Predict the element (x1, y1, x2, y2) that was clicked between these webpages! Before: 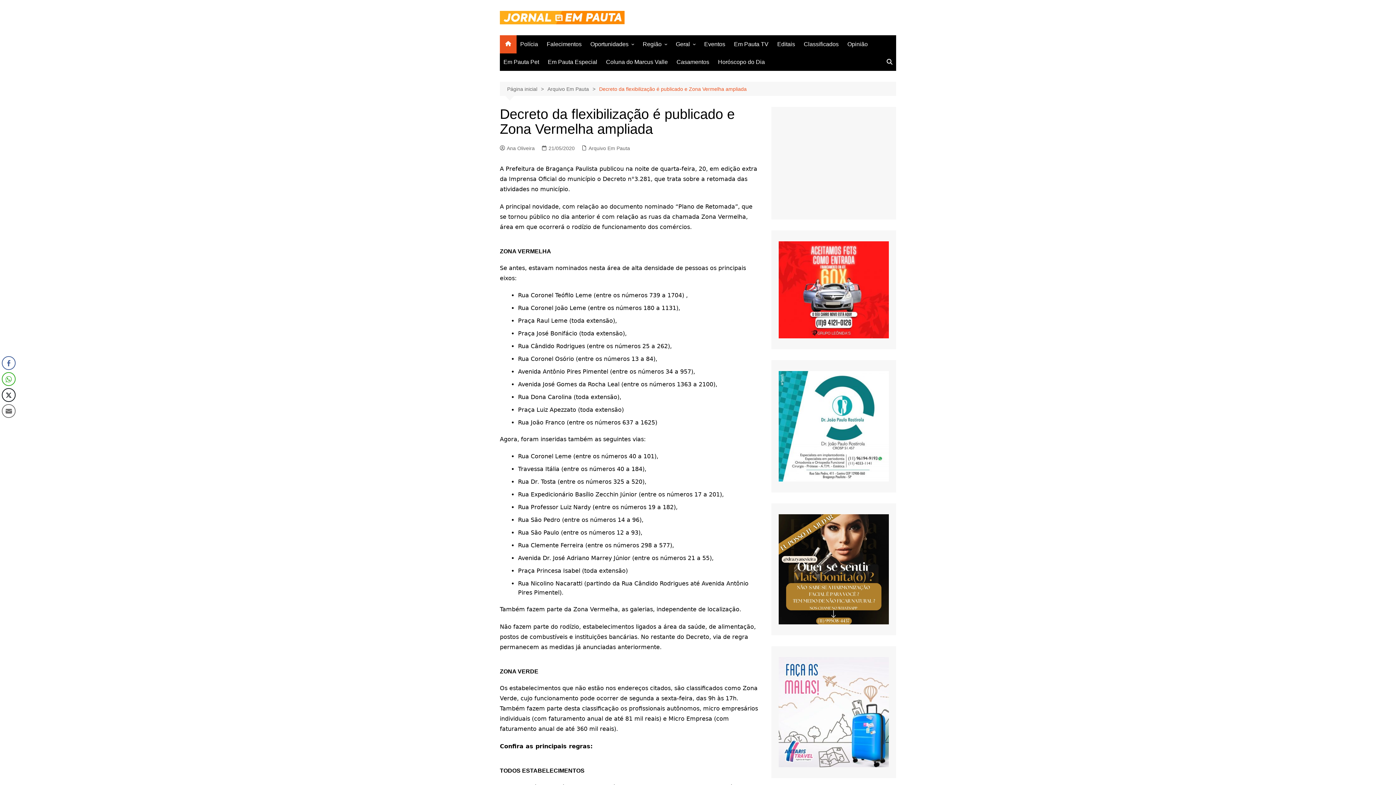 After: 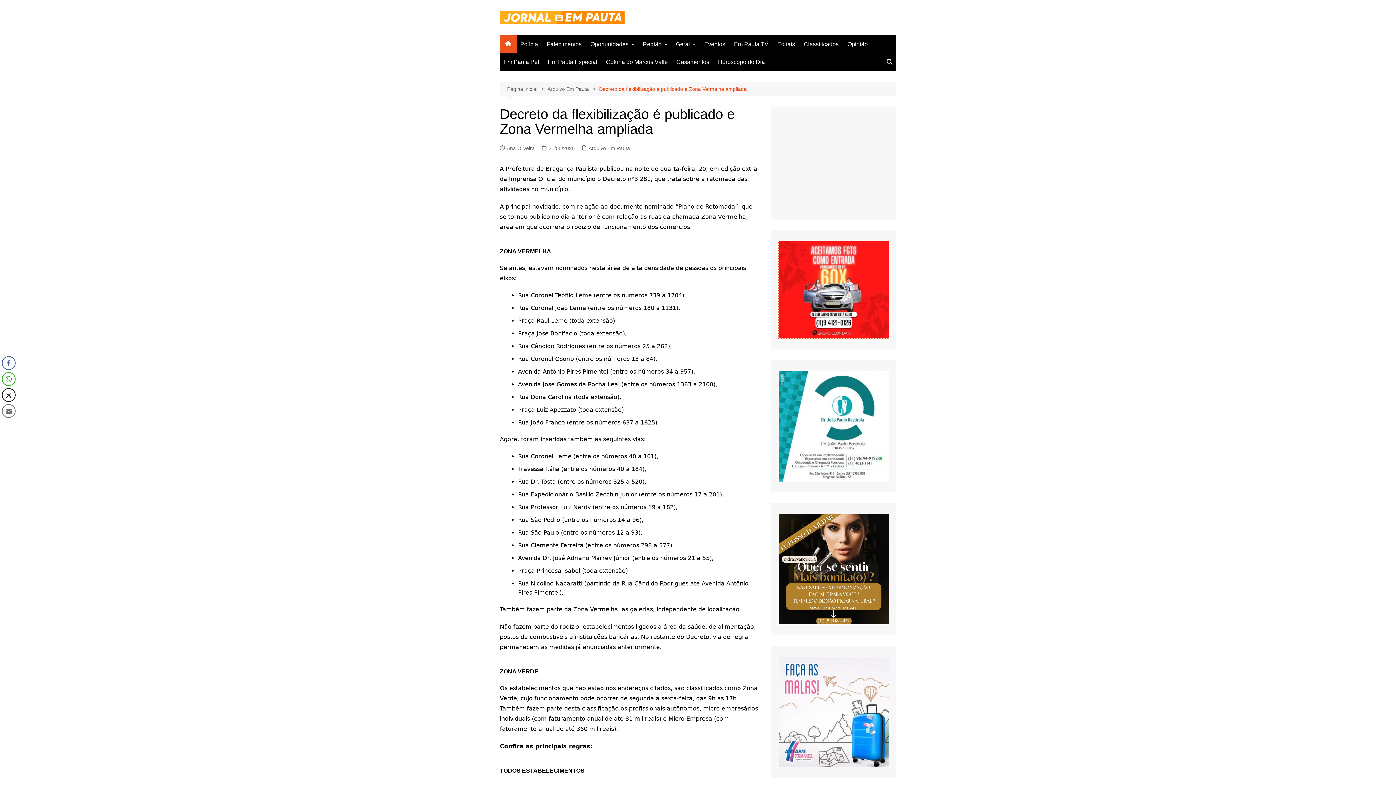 Action: bbox: (778, 286, 889, 292) label: LEONIDAS